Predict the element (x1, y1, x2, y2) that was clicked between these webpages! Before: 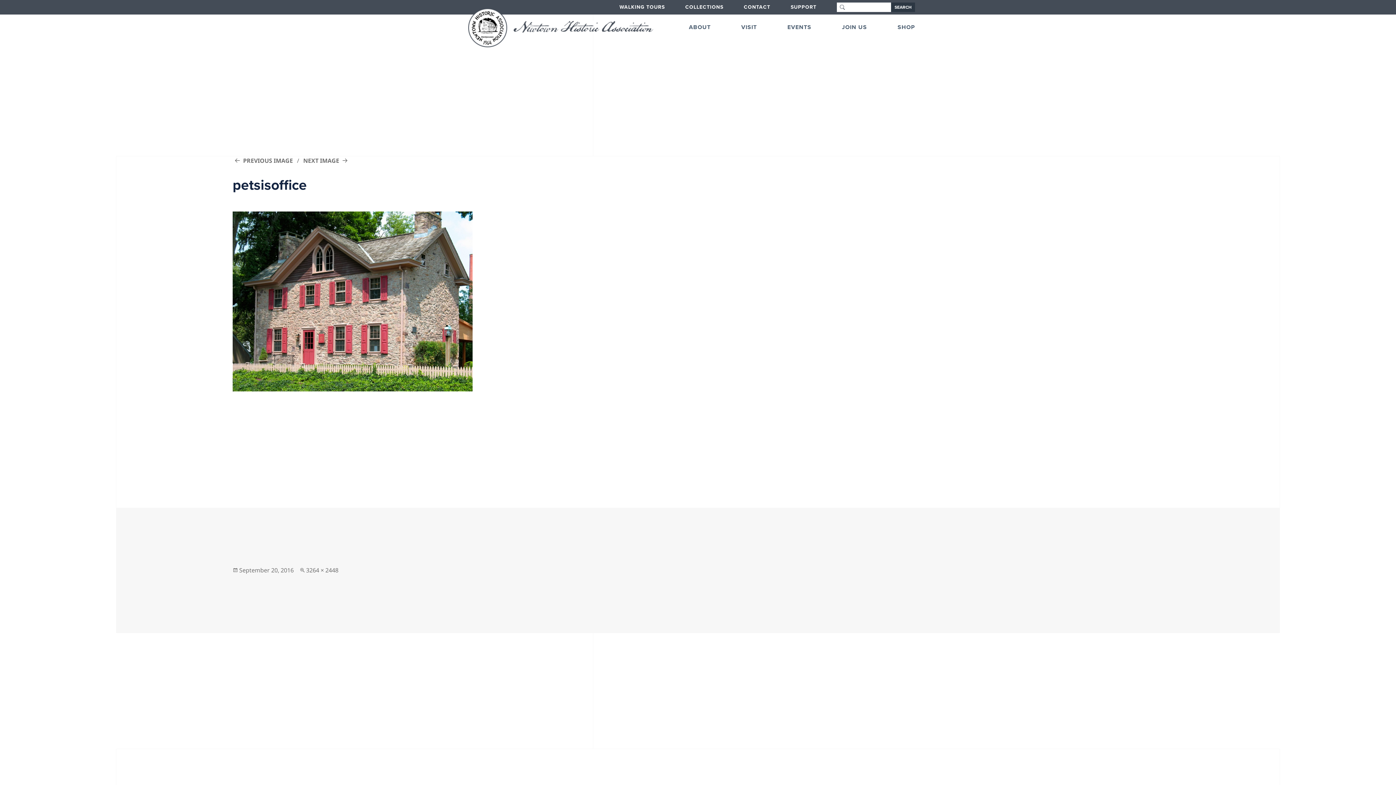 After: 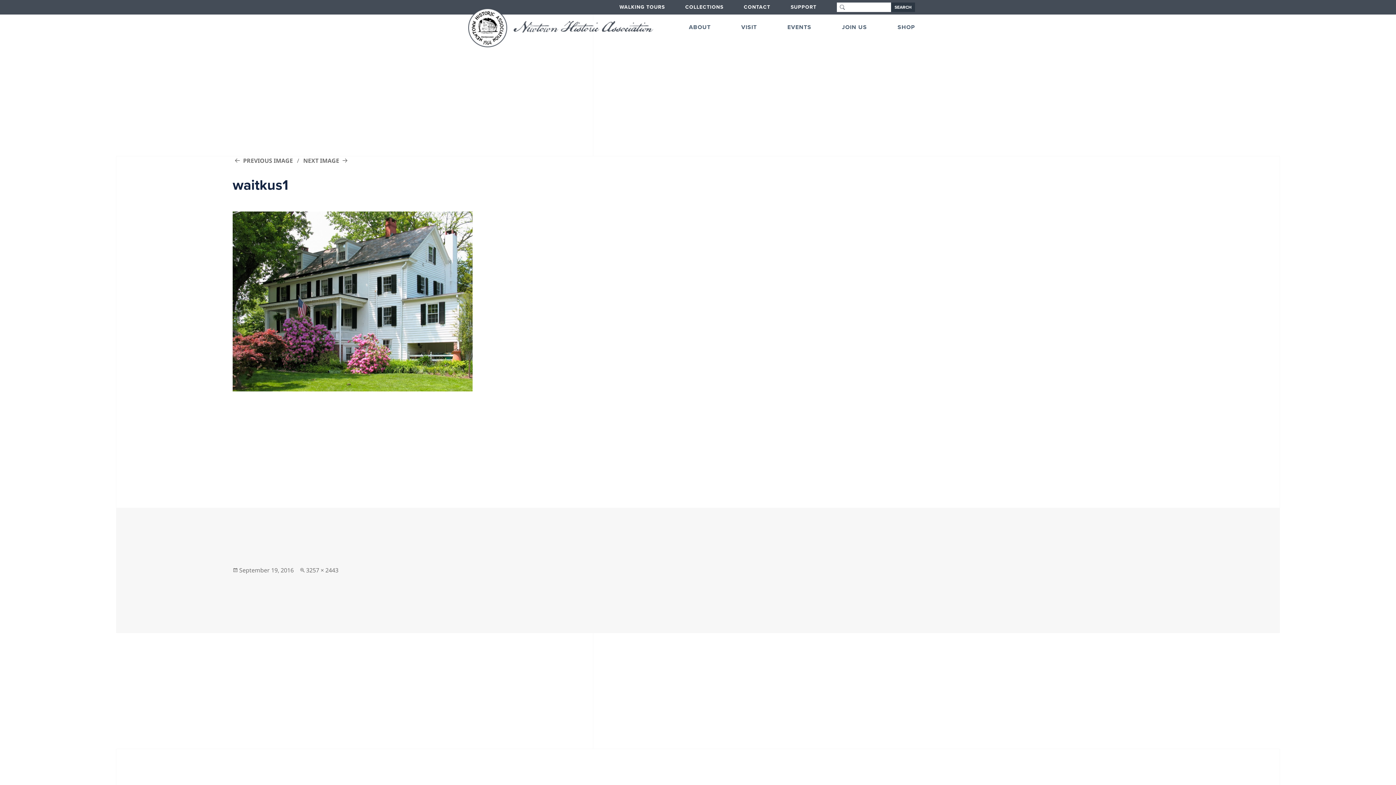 Action: label: PREVIOUS IMAGE bbox: (232, 156, 293, 164)